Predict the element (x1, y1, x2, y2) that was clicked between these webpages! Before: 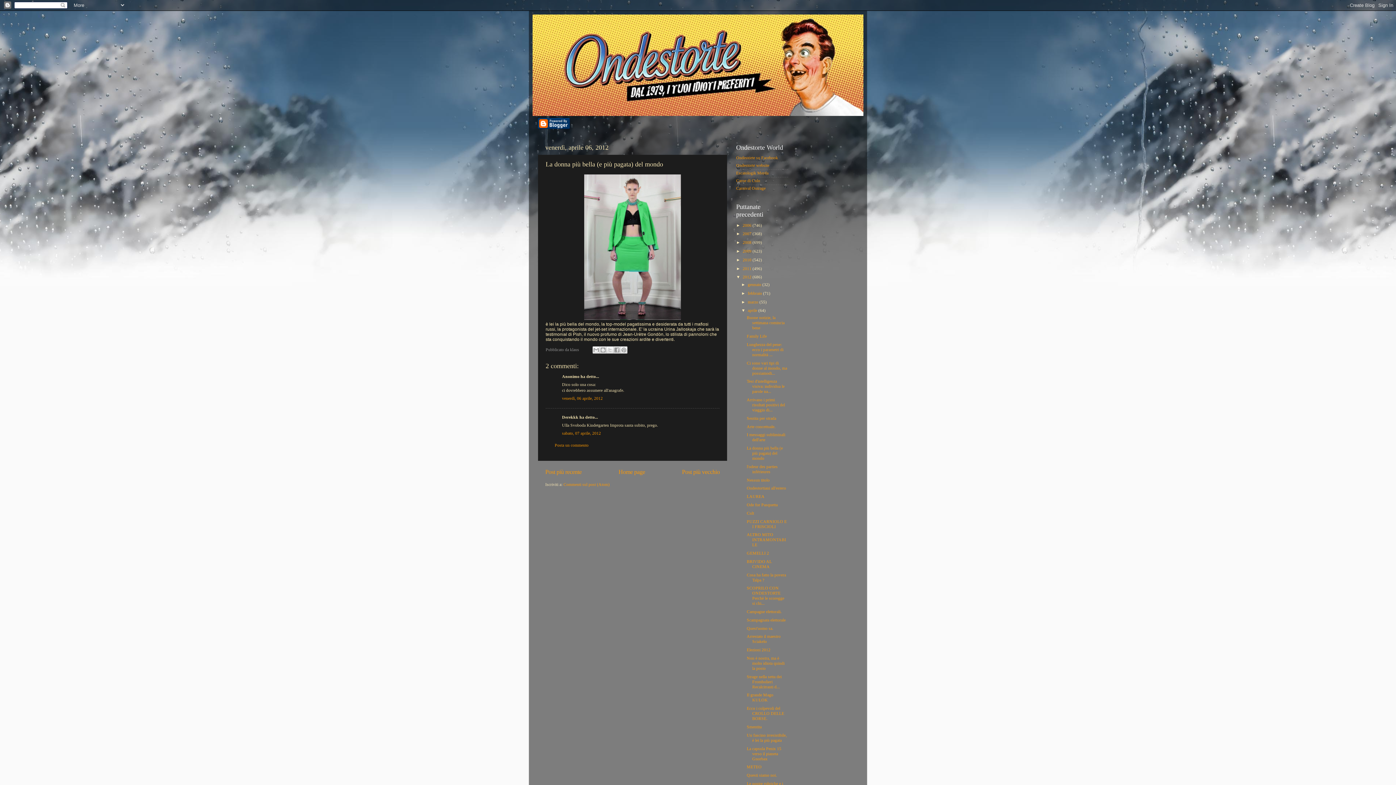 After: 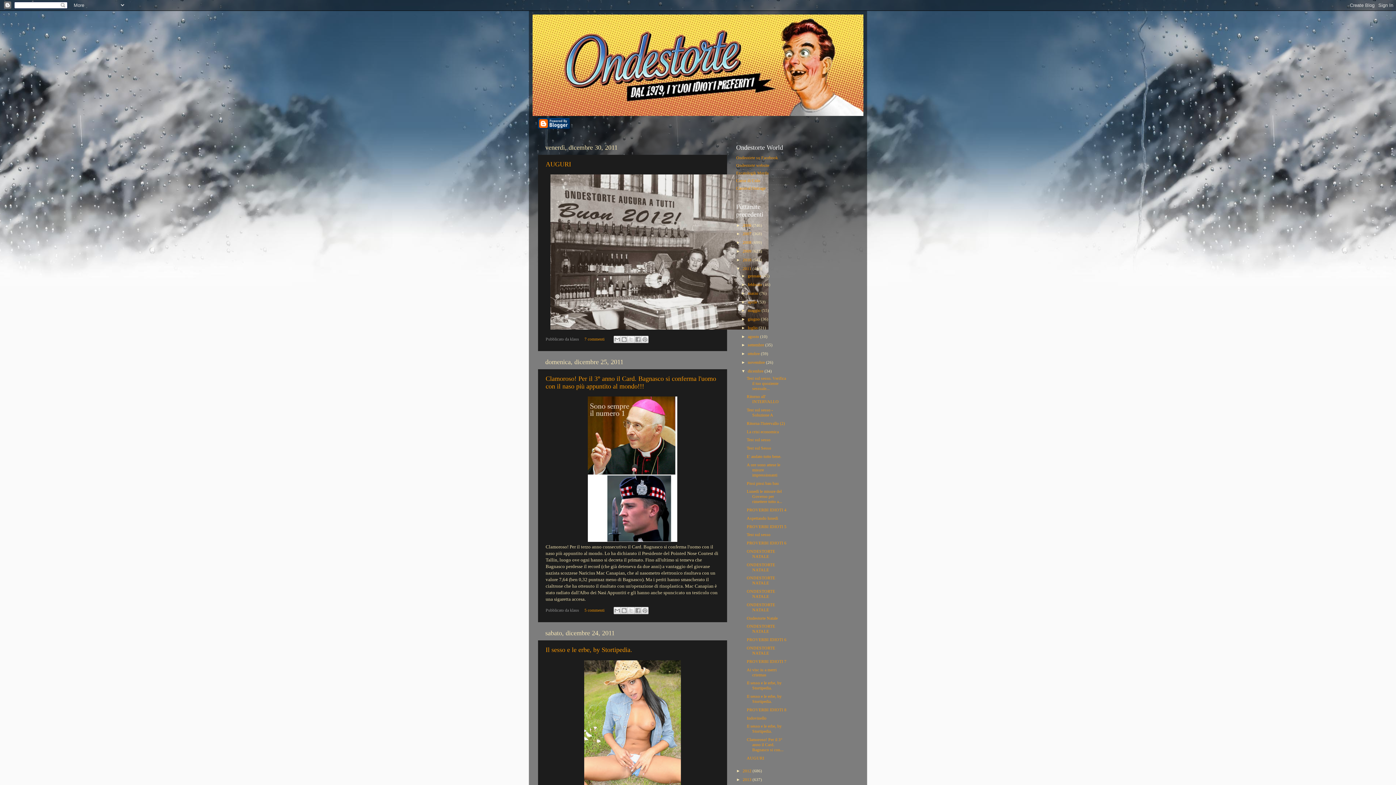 Action: bbox: (742, 266, 752, 271) label: 2011 